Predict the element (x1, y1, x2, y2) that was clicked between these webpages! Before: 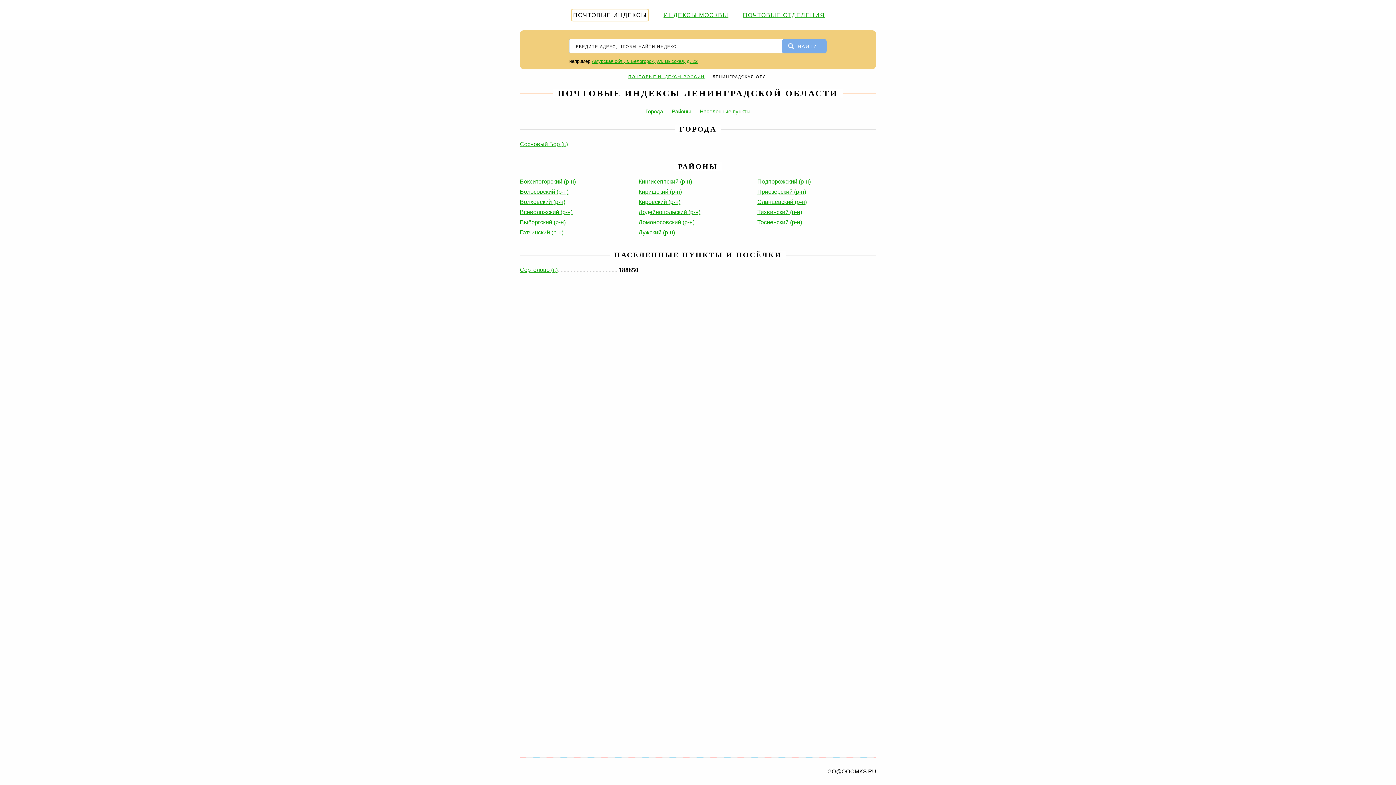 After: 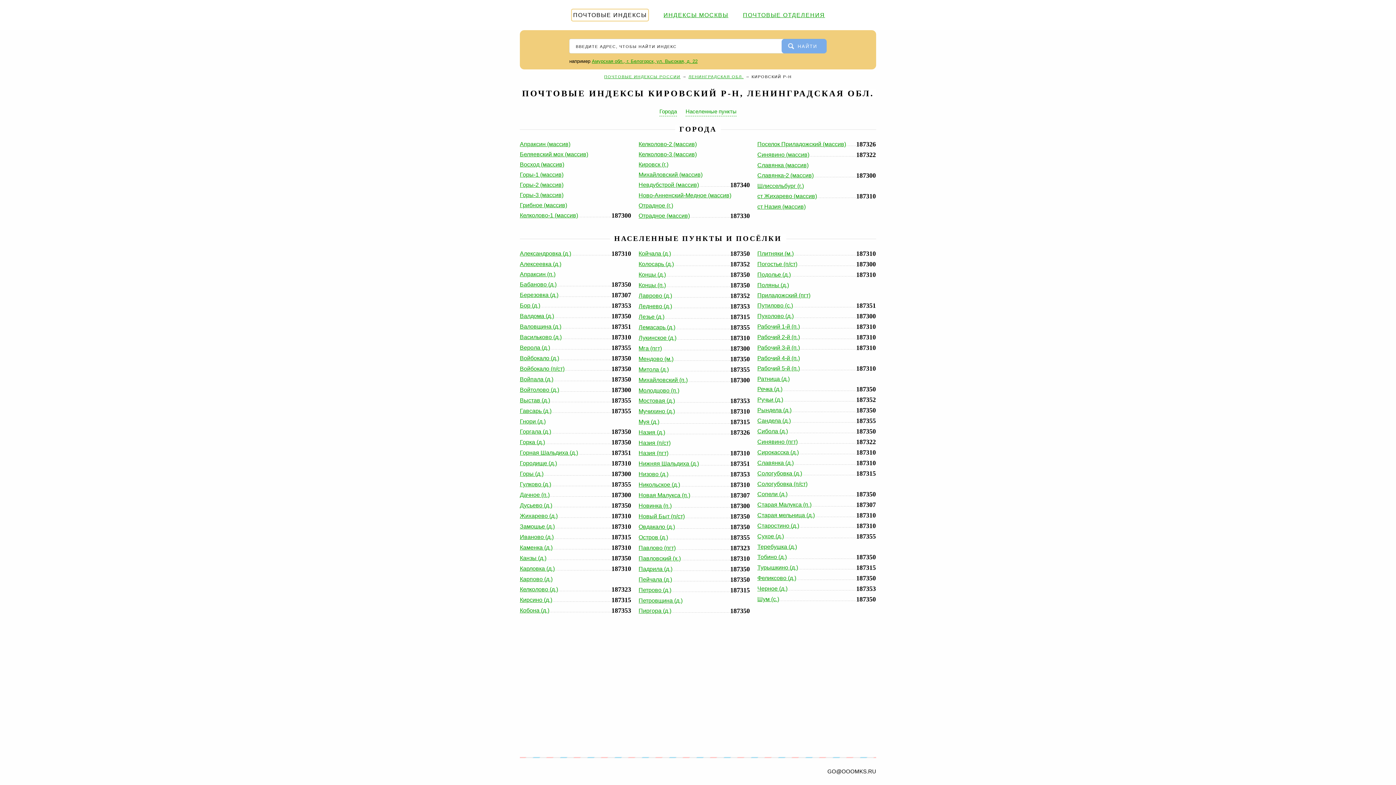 Action: label: Кировский (р-н) bbox: (638, 198, 680, 205)